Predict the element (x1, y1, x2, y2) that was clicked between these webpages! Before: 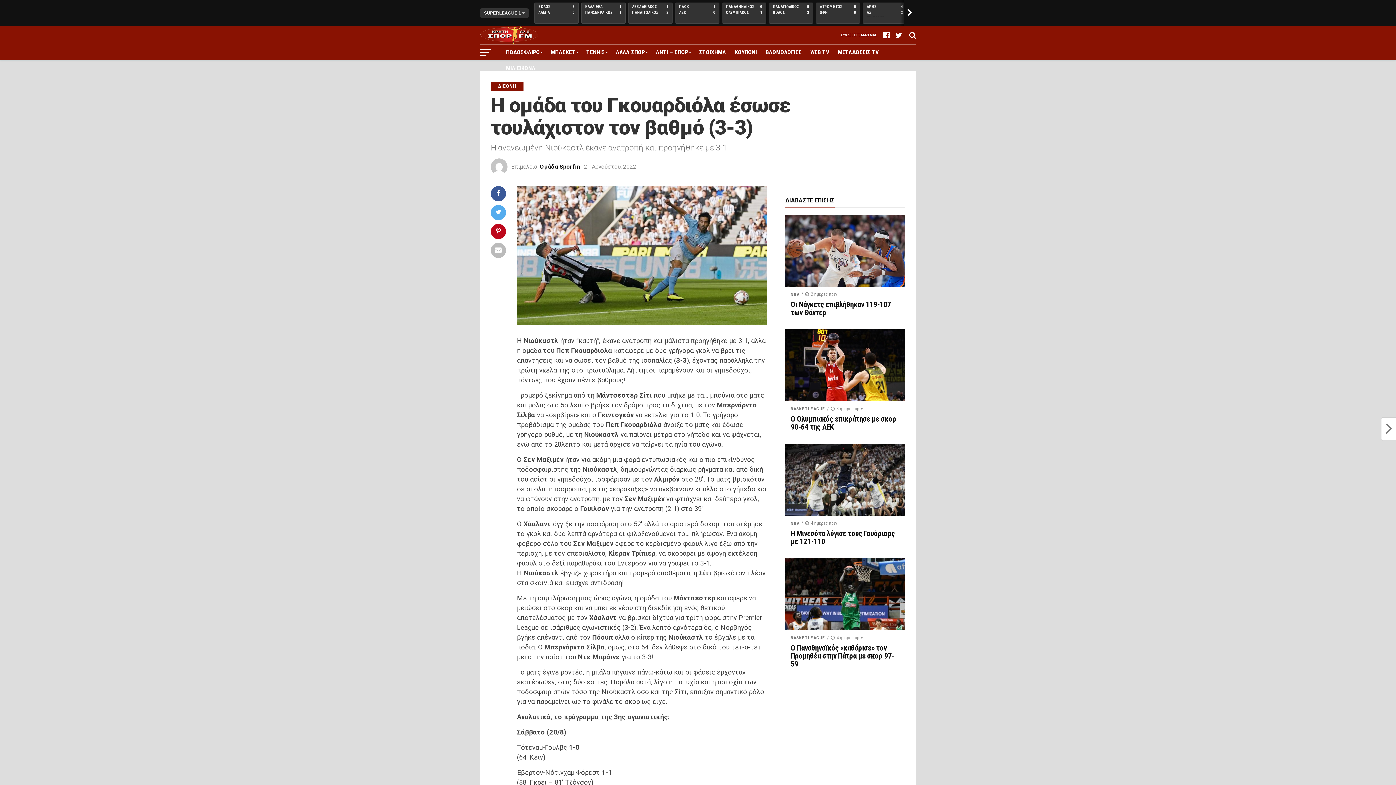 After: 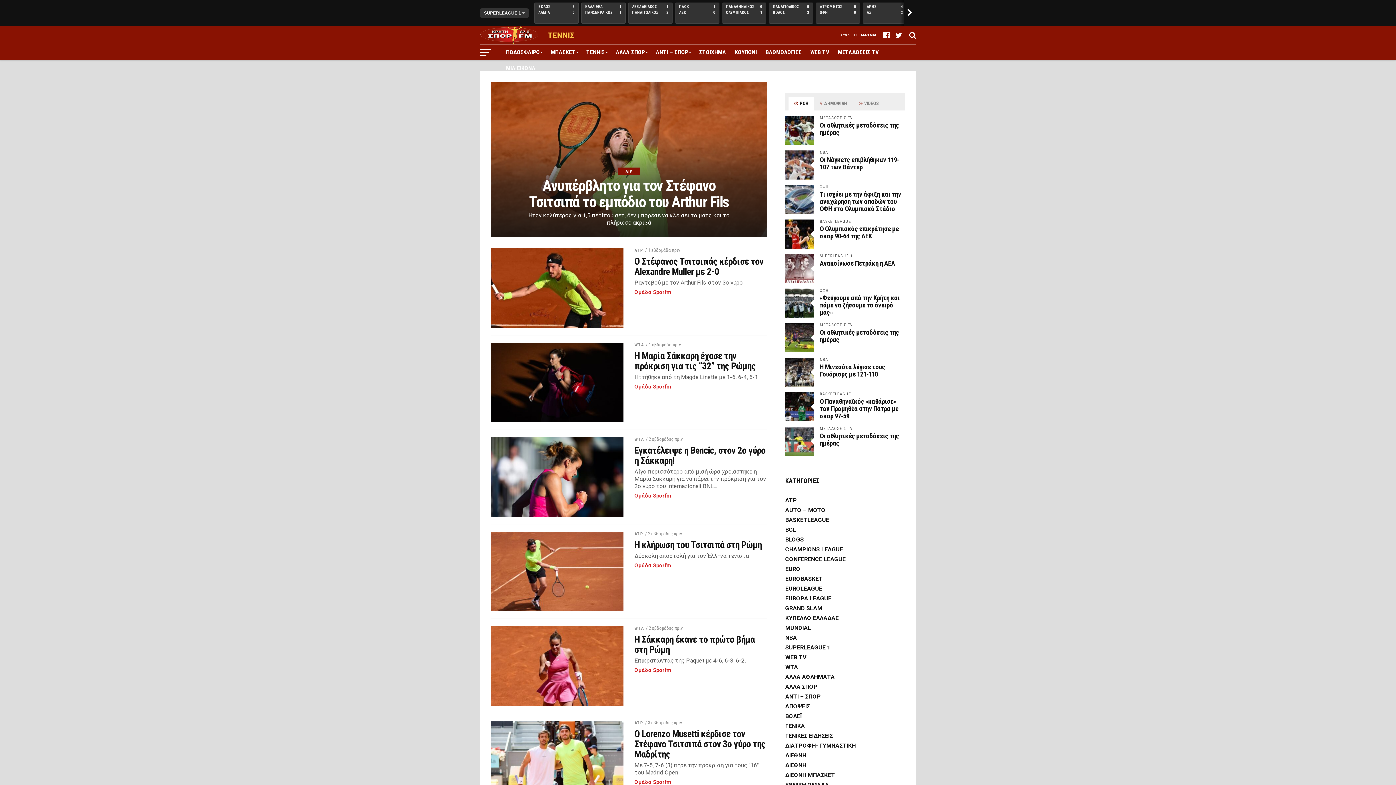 Action: label: ΤΕΝΝΙΣ bbox: (582, 44, 611, 60)